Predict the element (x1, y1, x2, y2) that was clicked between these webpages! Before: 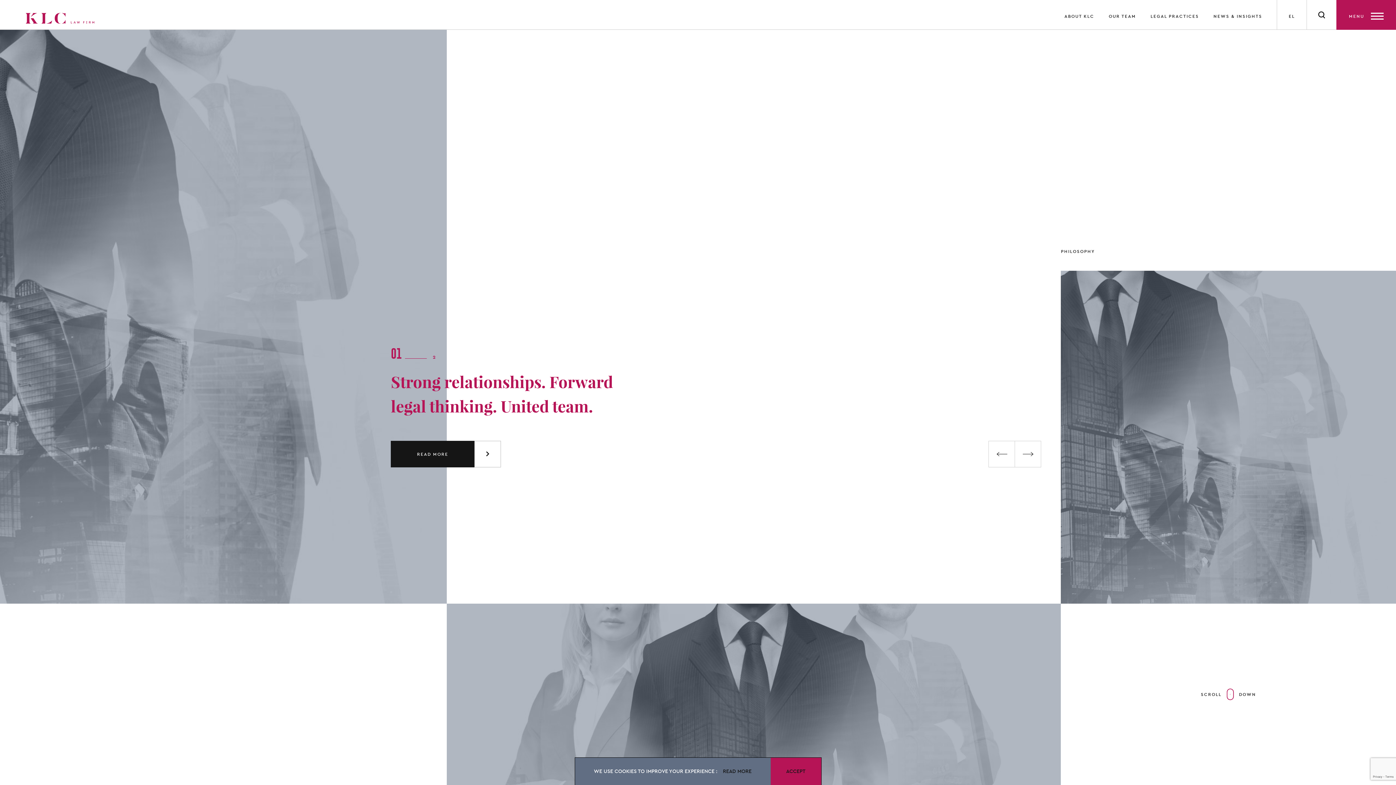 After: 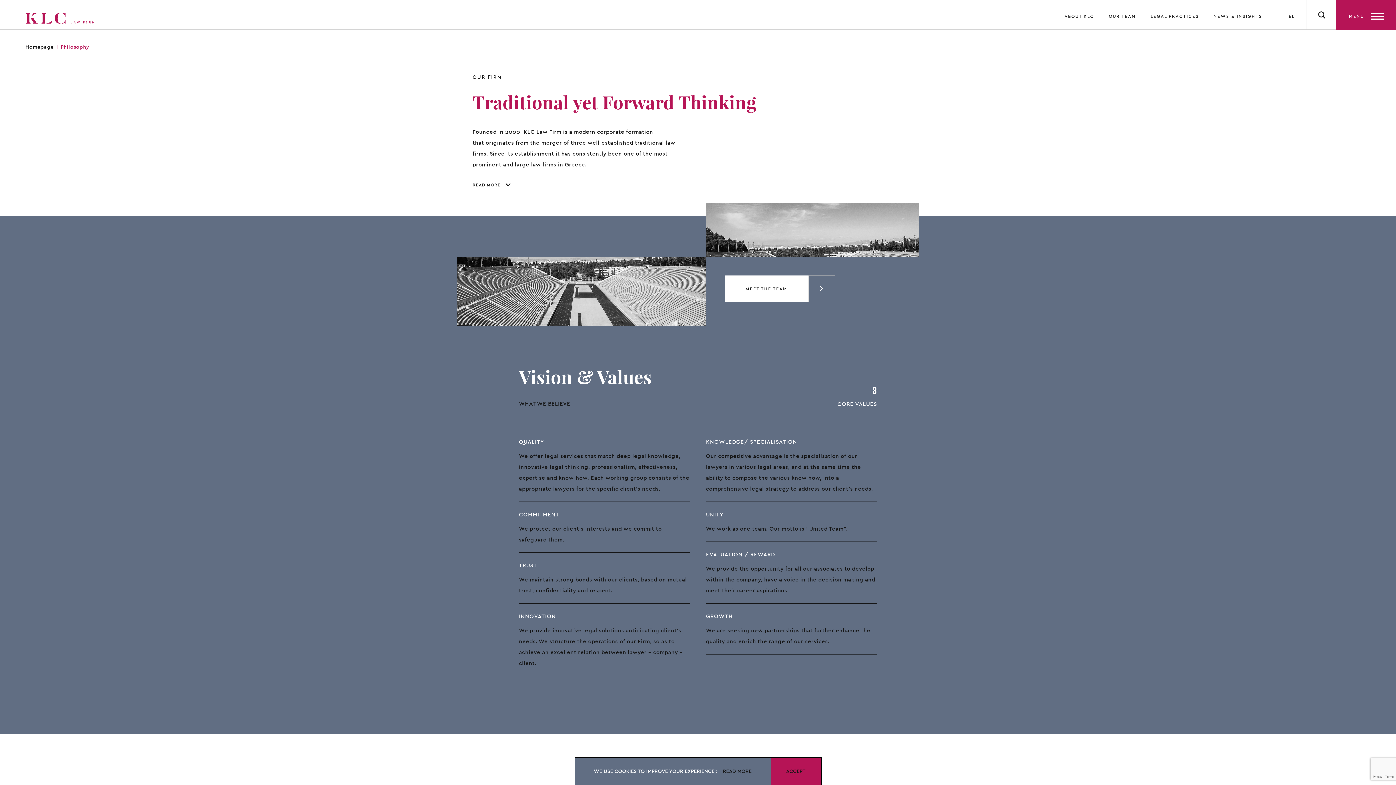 Action: bbox: (1064, 13, 1094, 18) label: ABOUT KLC